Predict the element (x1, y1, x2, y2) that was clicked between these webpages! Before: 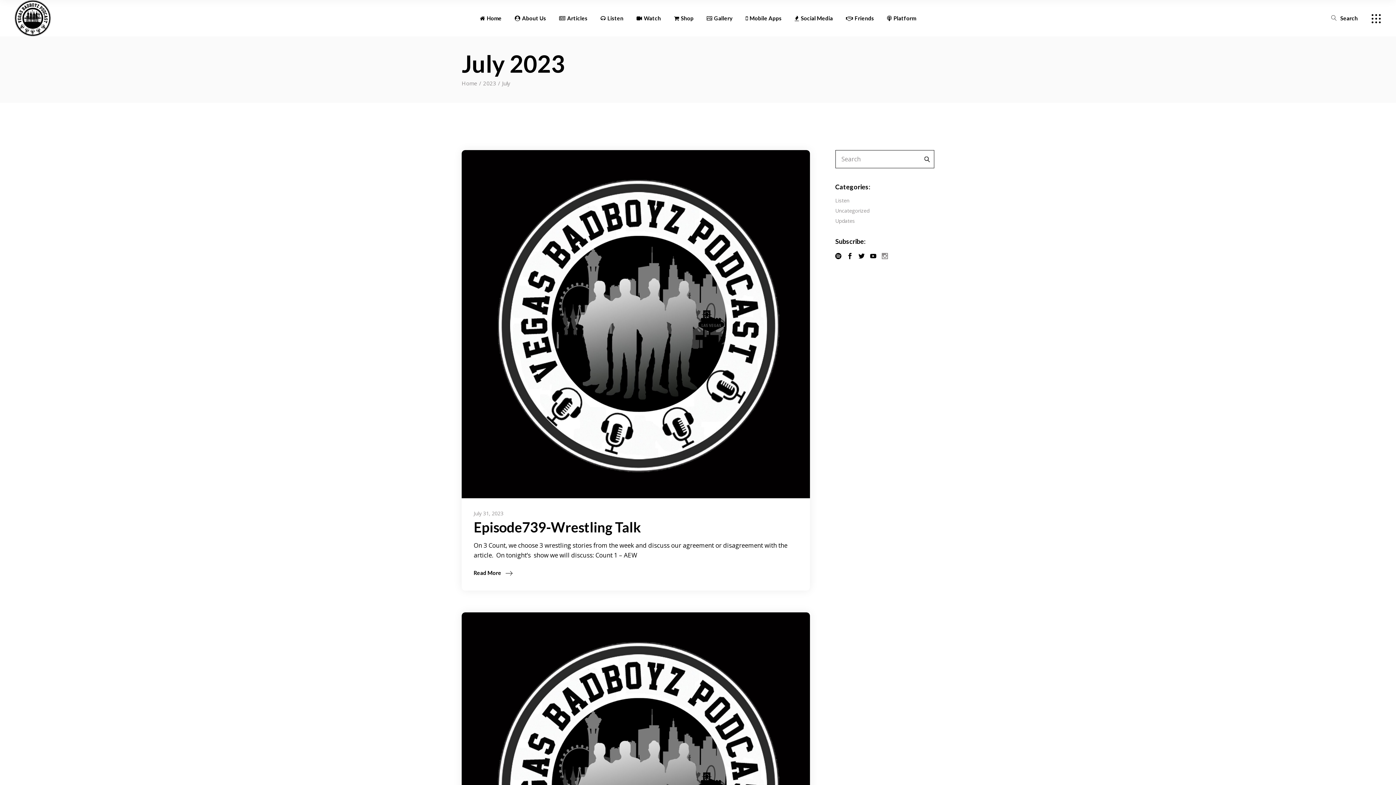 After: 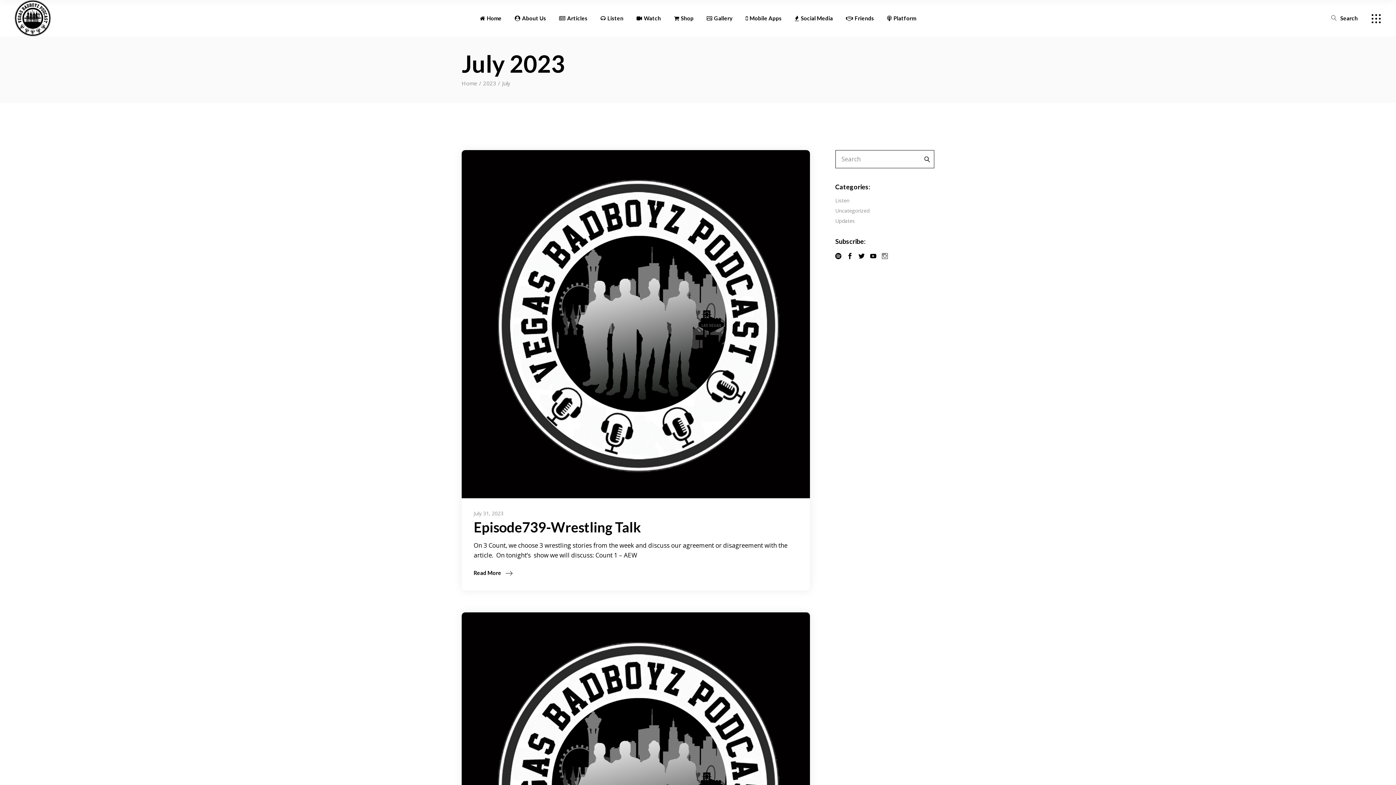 Action: bbox: (858, 253, 864, 259)